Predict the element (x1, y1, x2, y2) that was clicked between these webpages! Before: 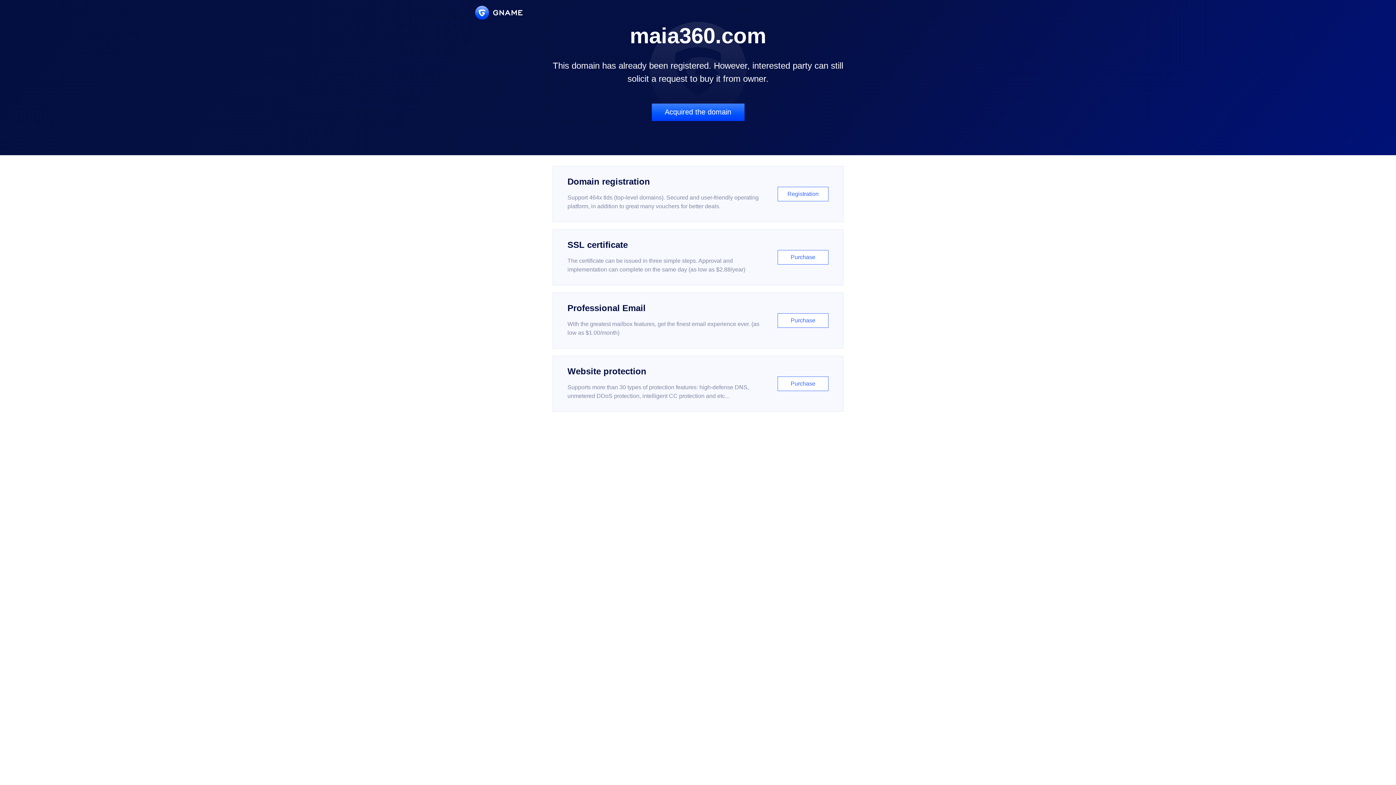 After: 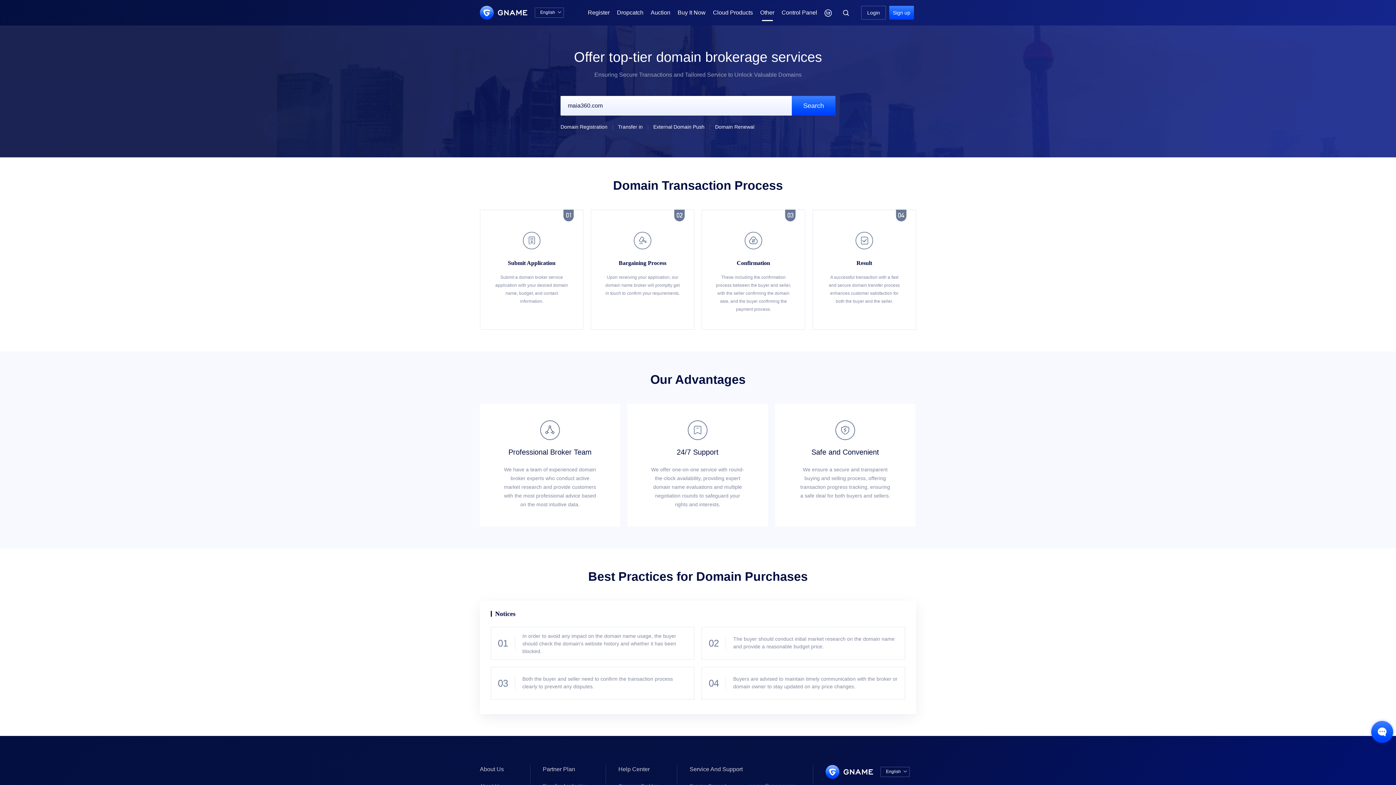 Action: bbox: (651, 103, 744, 121) label: Acquired the domain